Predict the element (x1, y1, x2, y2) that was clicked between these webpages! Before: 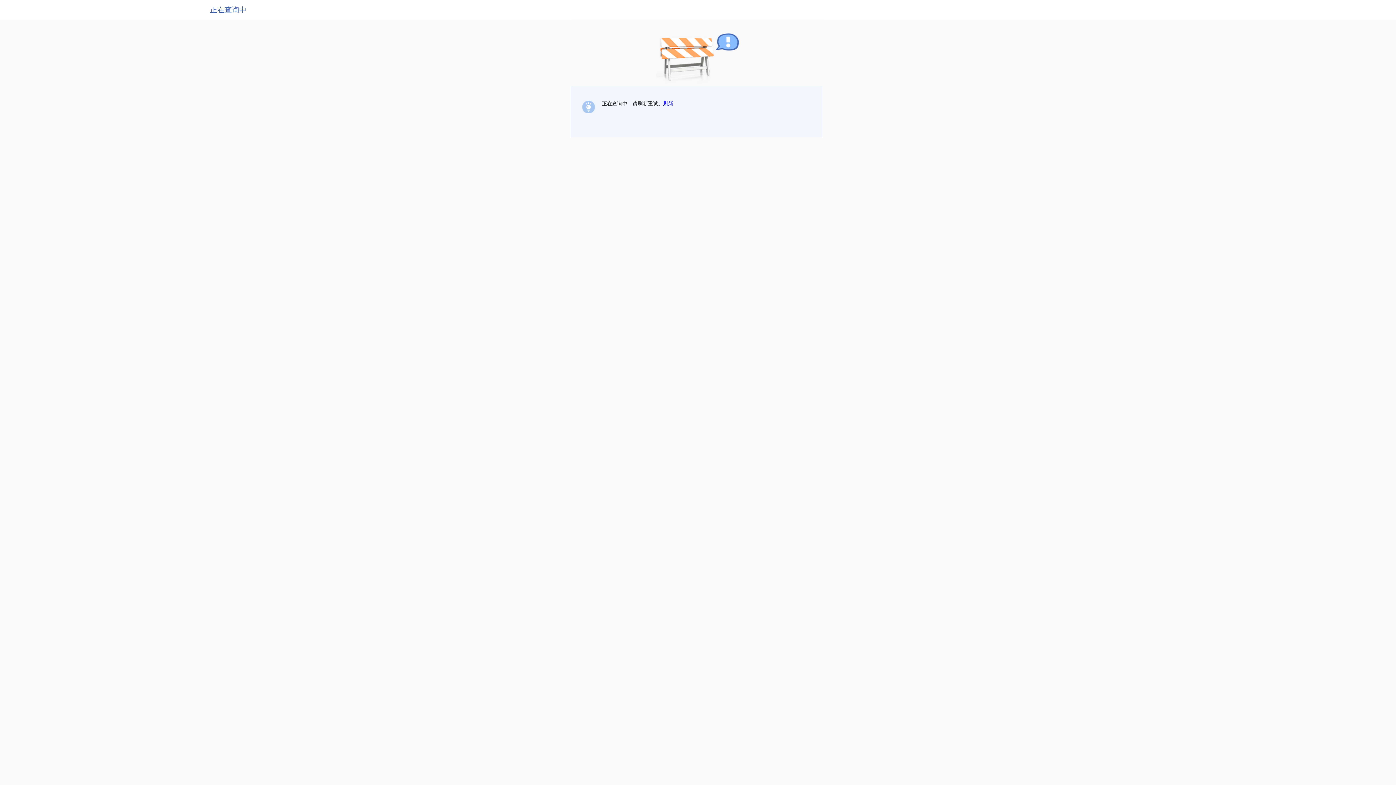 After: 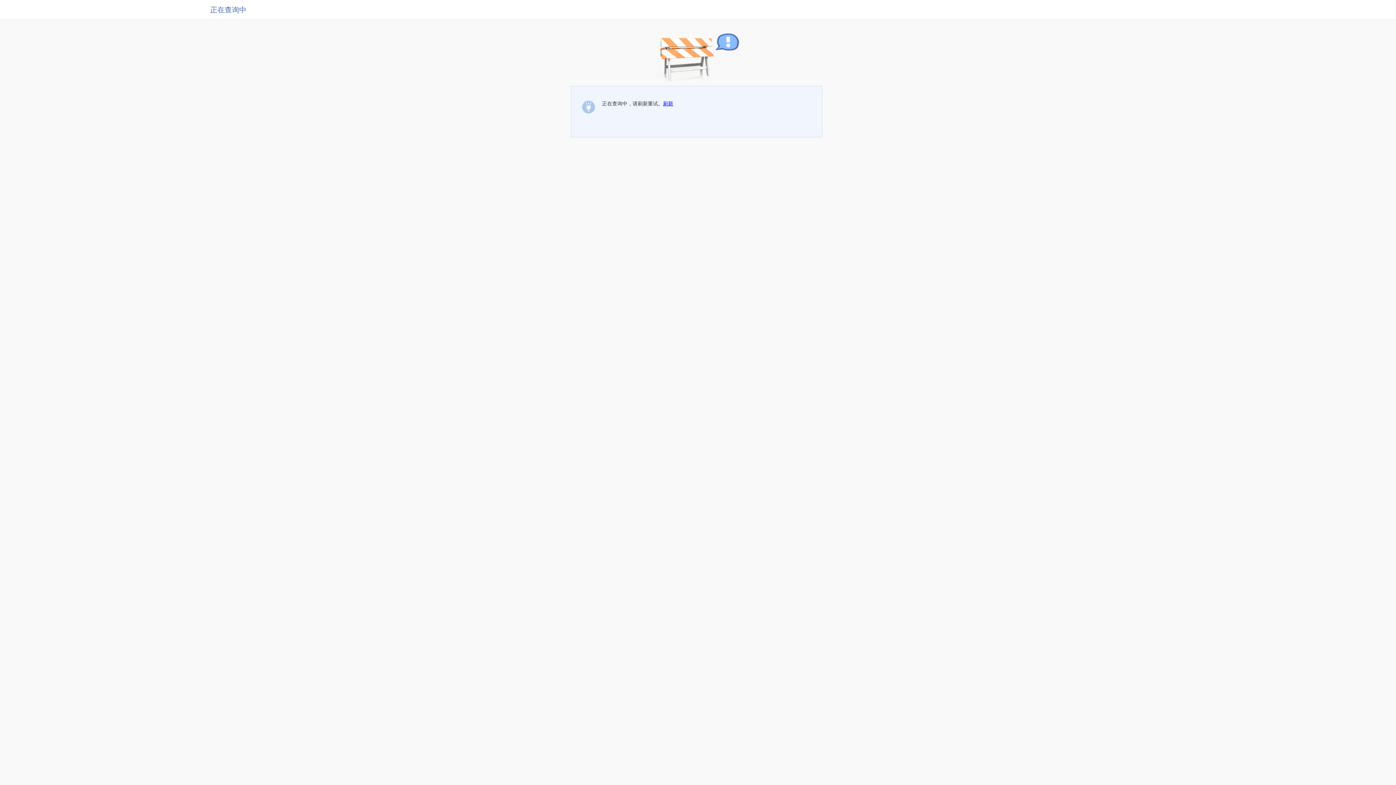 Action: label: 刷新 bbox: (663, 100, 673, 106)